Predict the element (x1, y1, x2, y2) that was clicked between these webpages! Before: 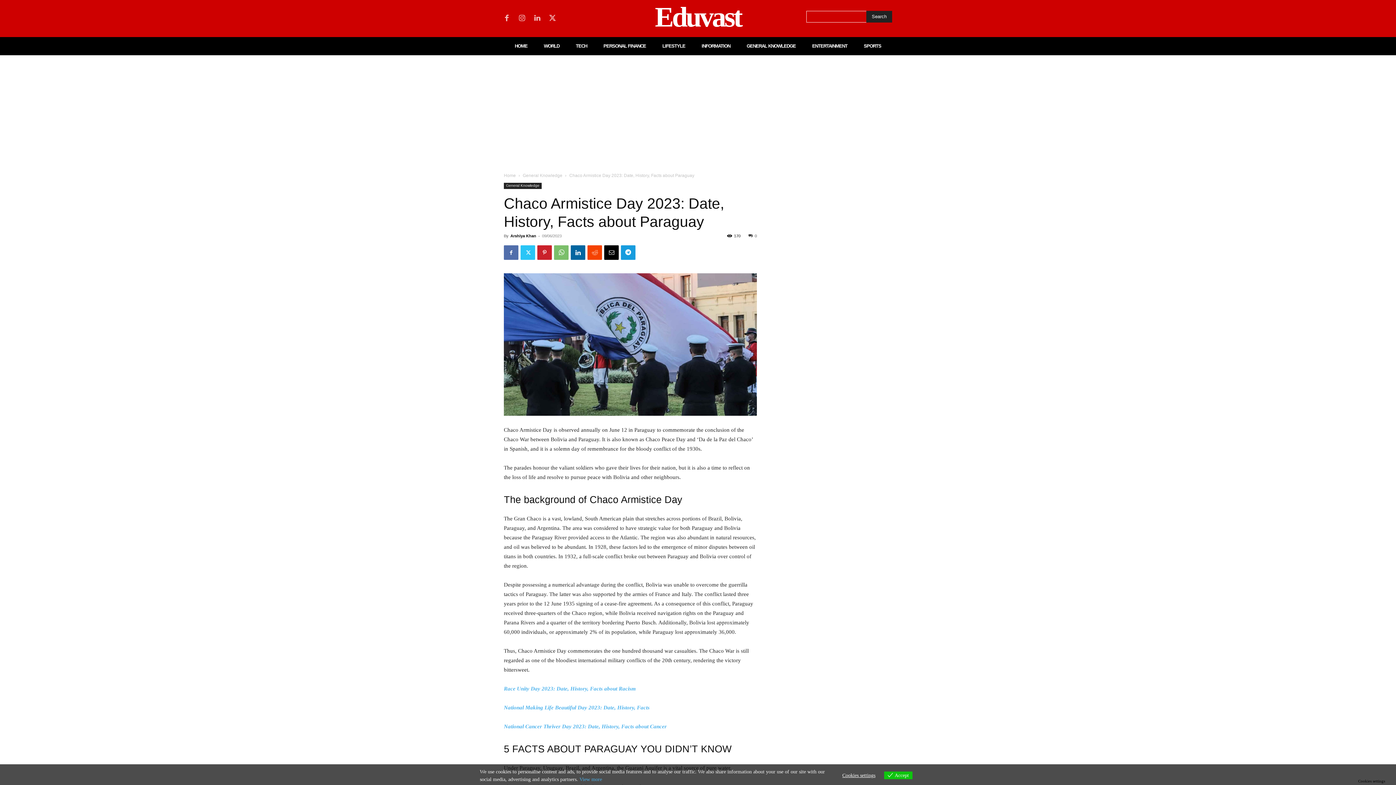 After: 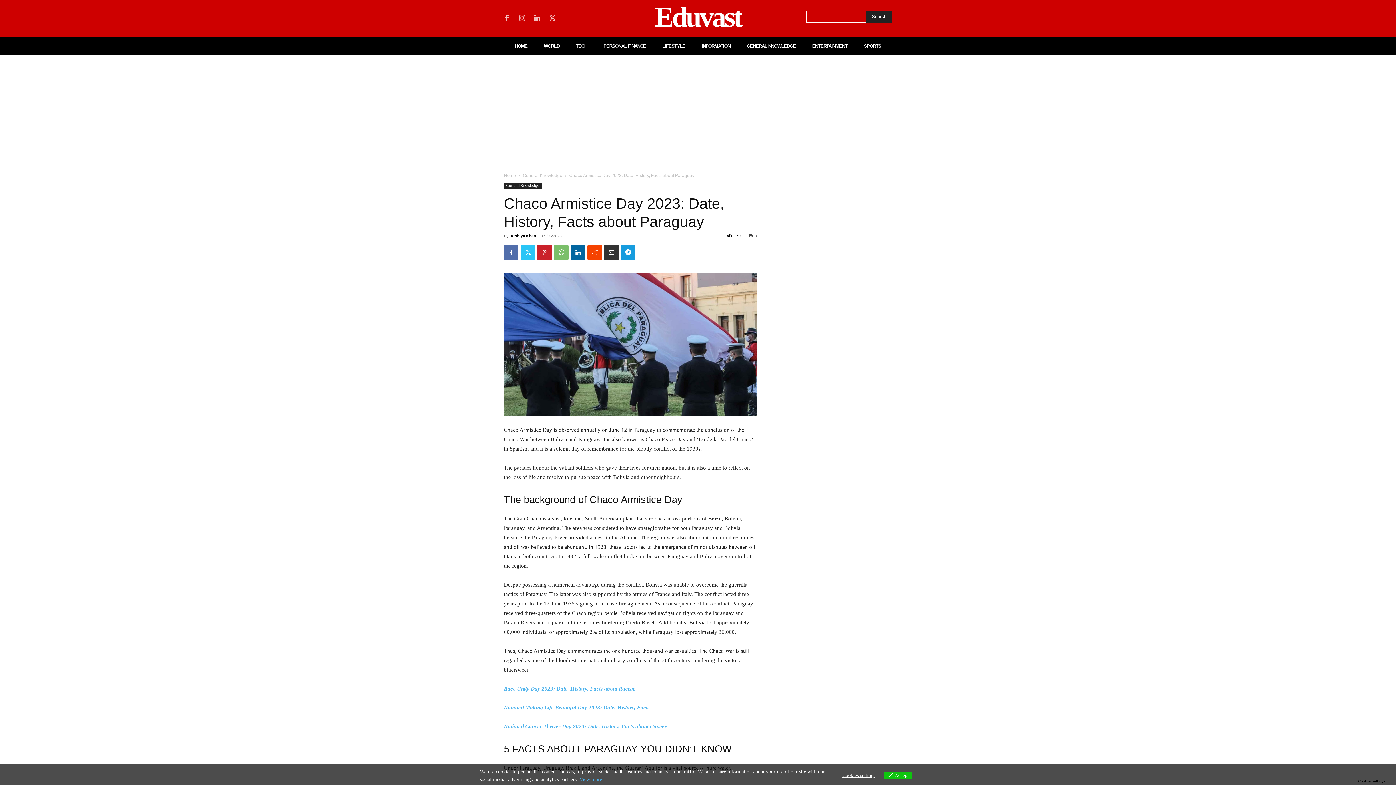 Action: bbox: (604, 245, 618, 260)